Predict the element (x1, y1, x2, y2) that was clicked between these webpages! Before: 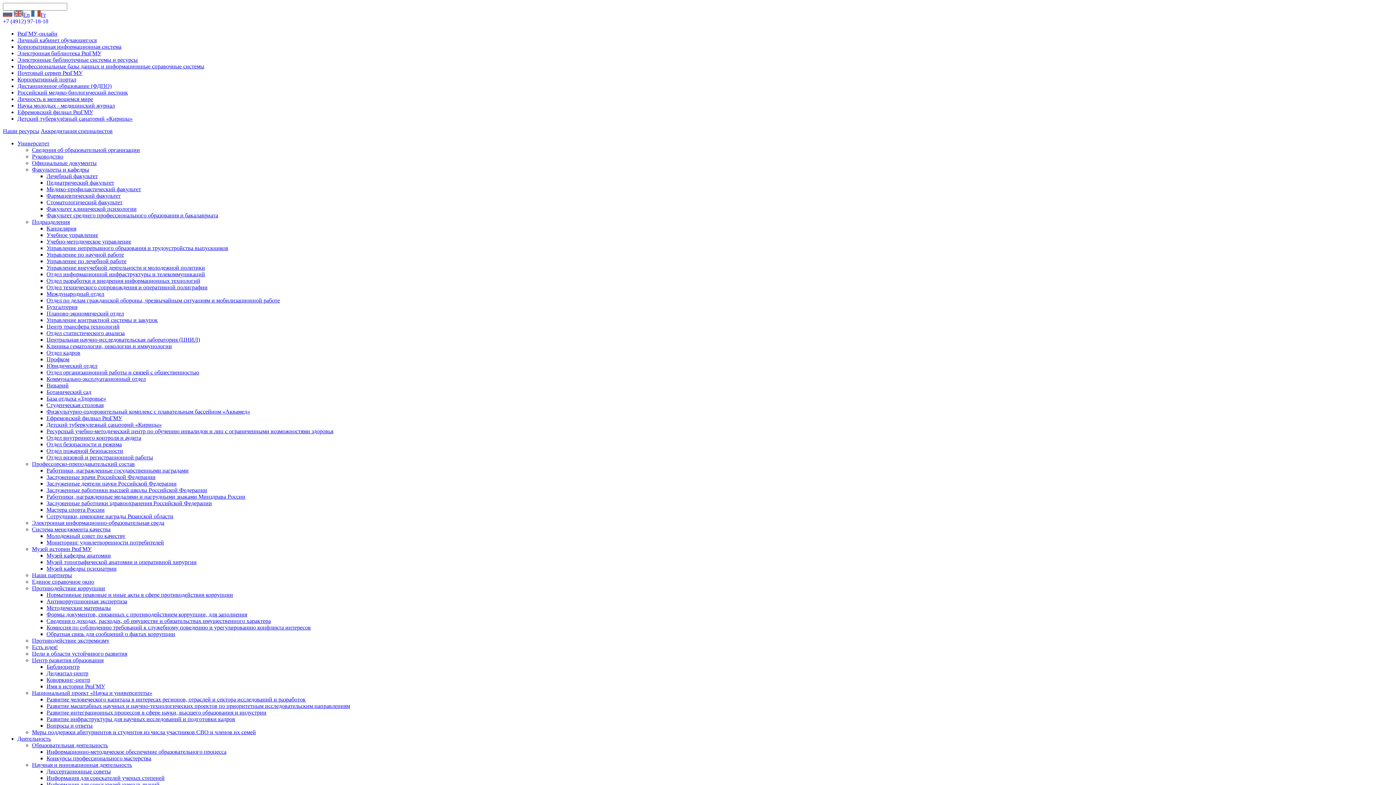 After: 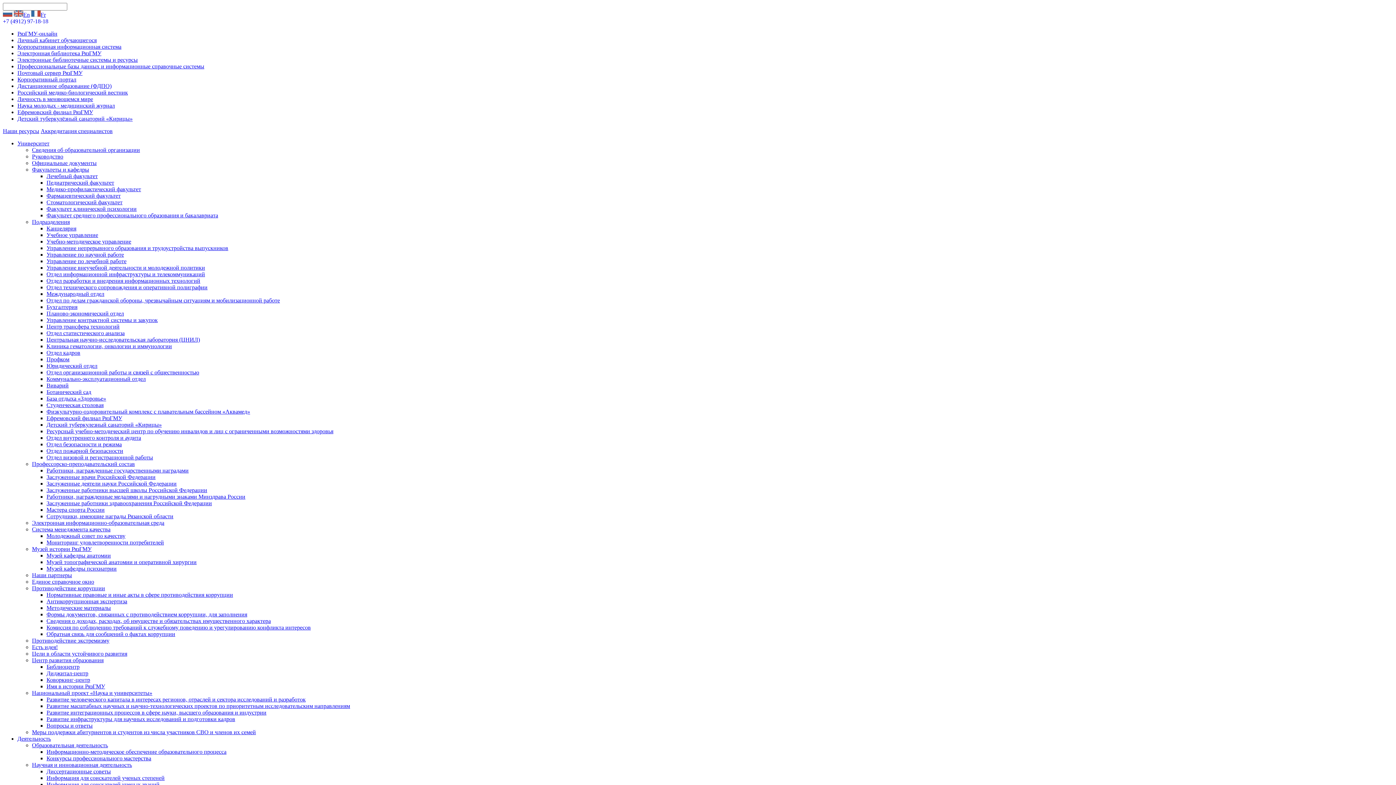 Action: bbox: (46, 251, 124, 257) label: Управление по научной работе